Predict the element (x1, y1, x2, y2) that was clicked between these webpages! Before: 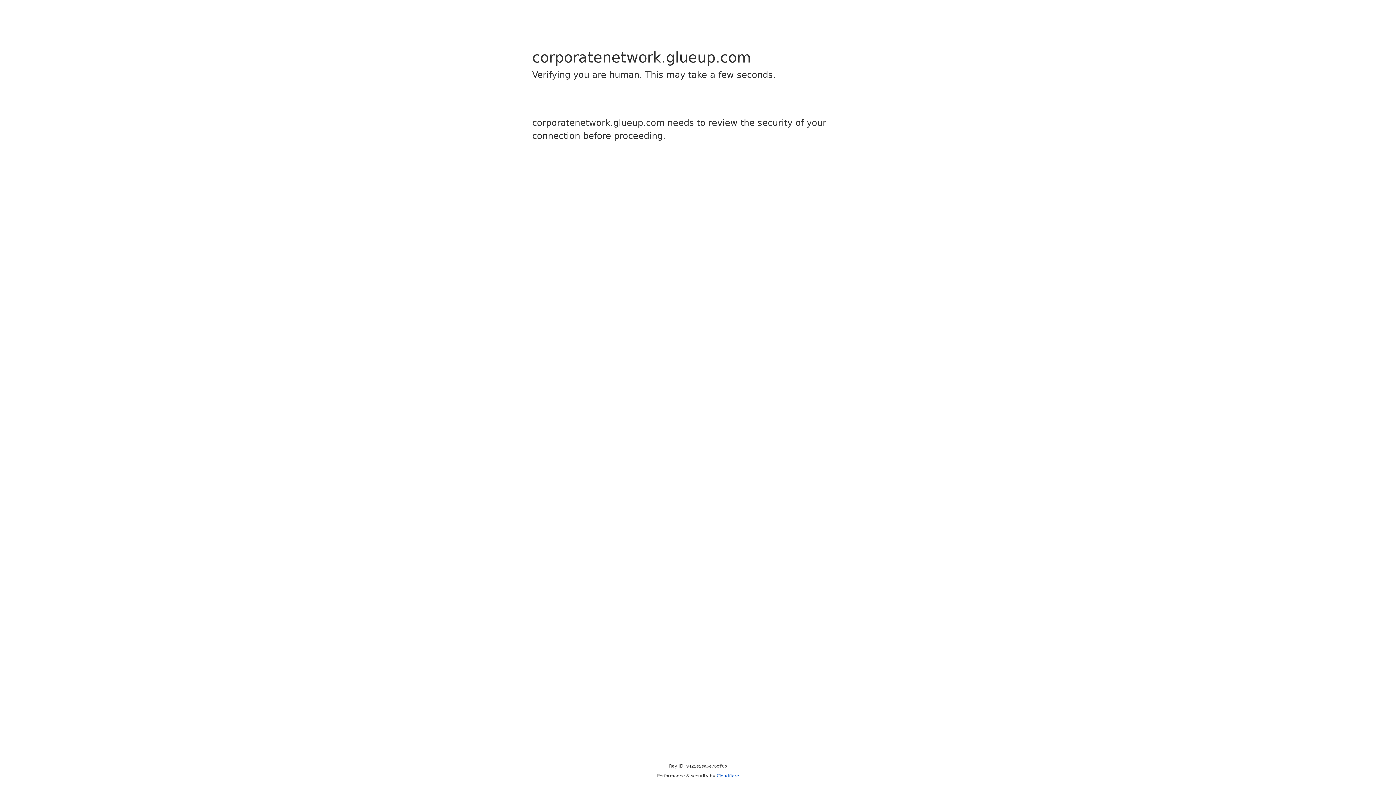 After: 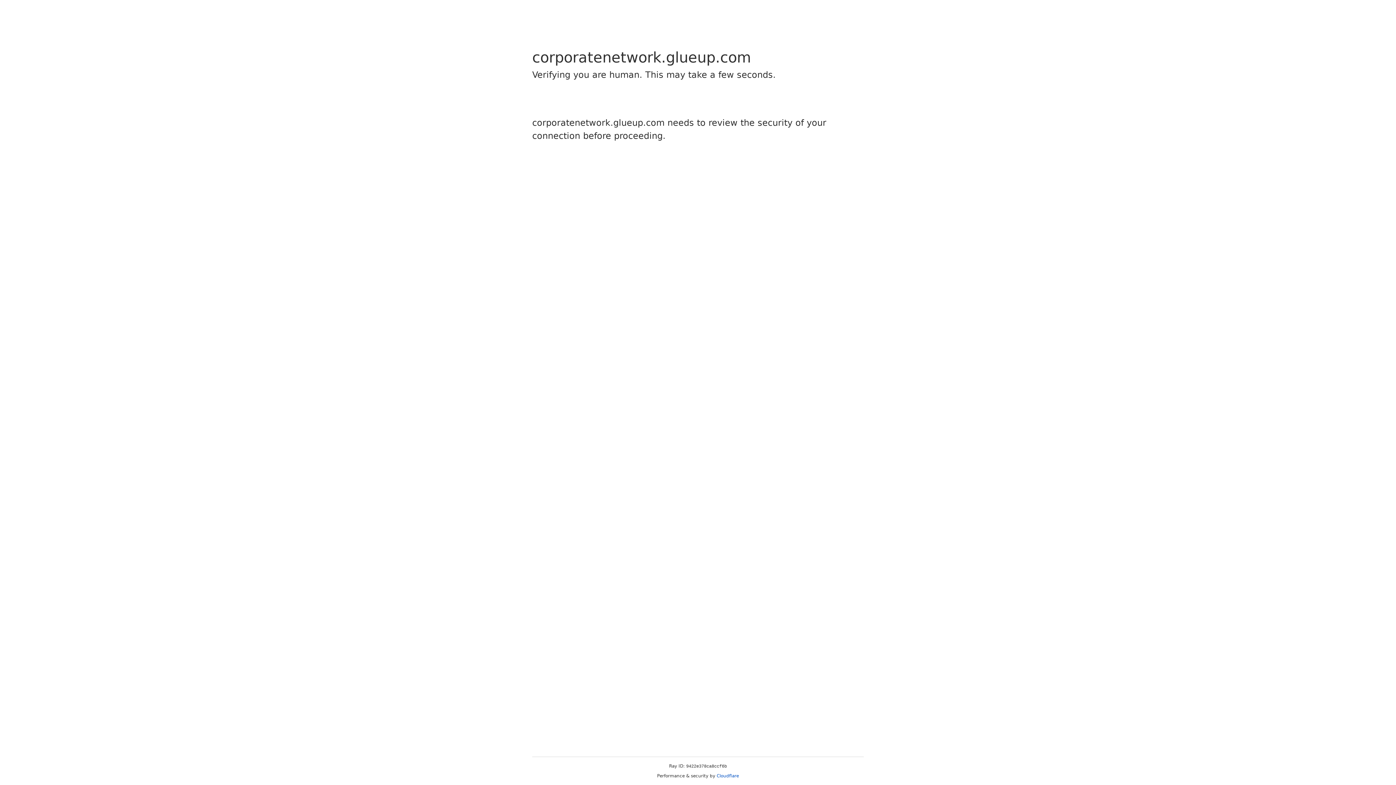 Action: label: Cloudflare bbox: (716, 773, 739, 778)